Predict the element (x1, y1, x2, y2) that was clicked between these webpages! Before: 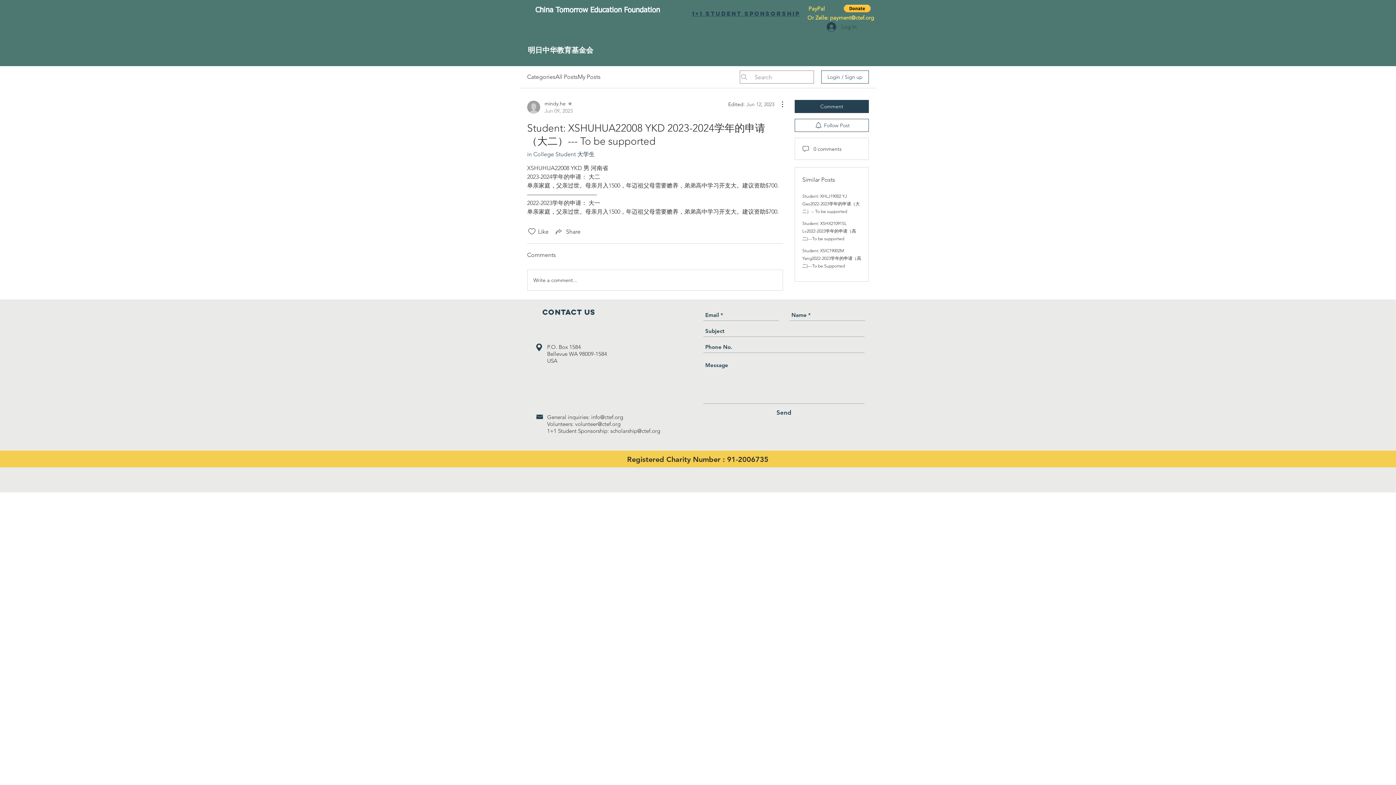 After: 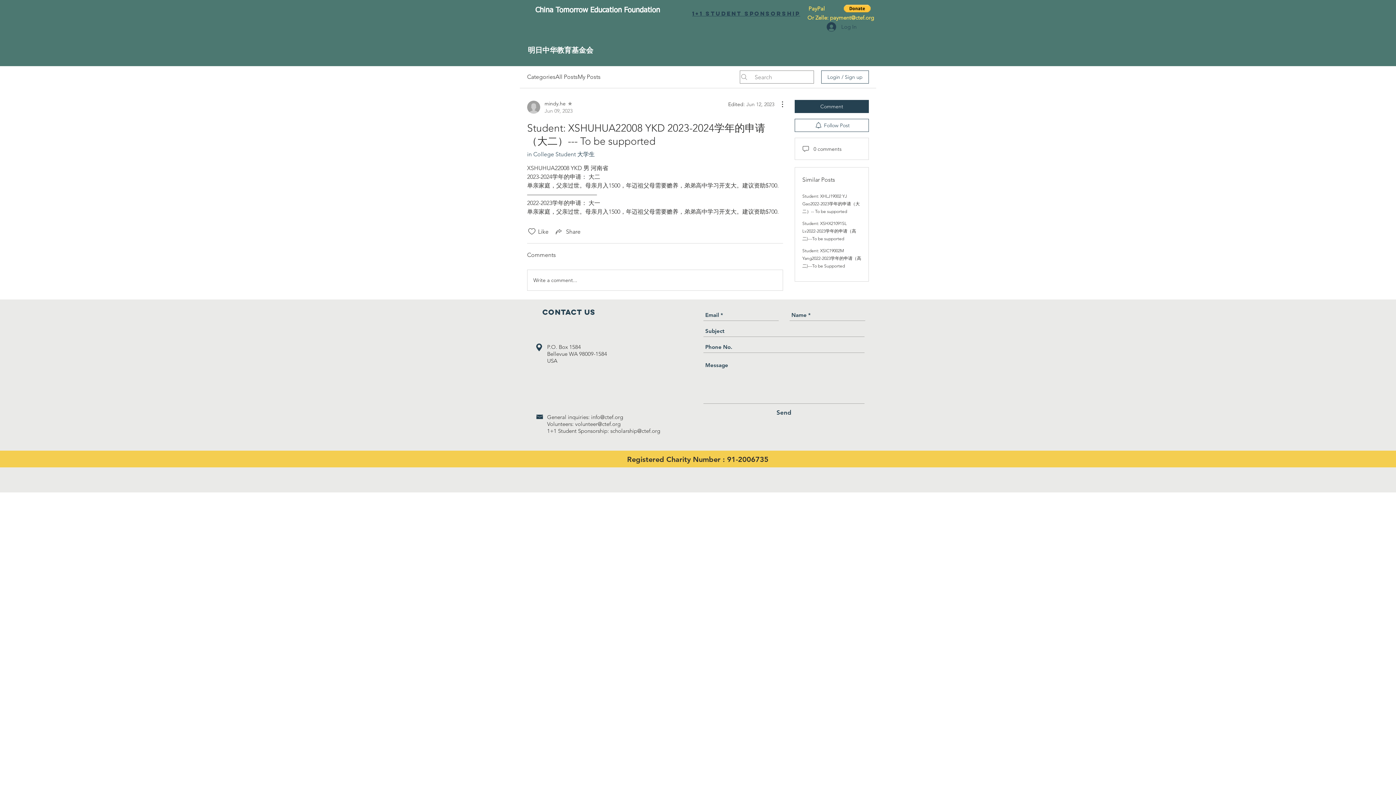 Action: bbox: (692, 9, 800, 17) label: 1+1 Student Sponsorship